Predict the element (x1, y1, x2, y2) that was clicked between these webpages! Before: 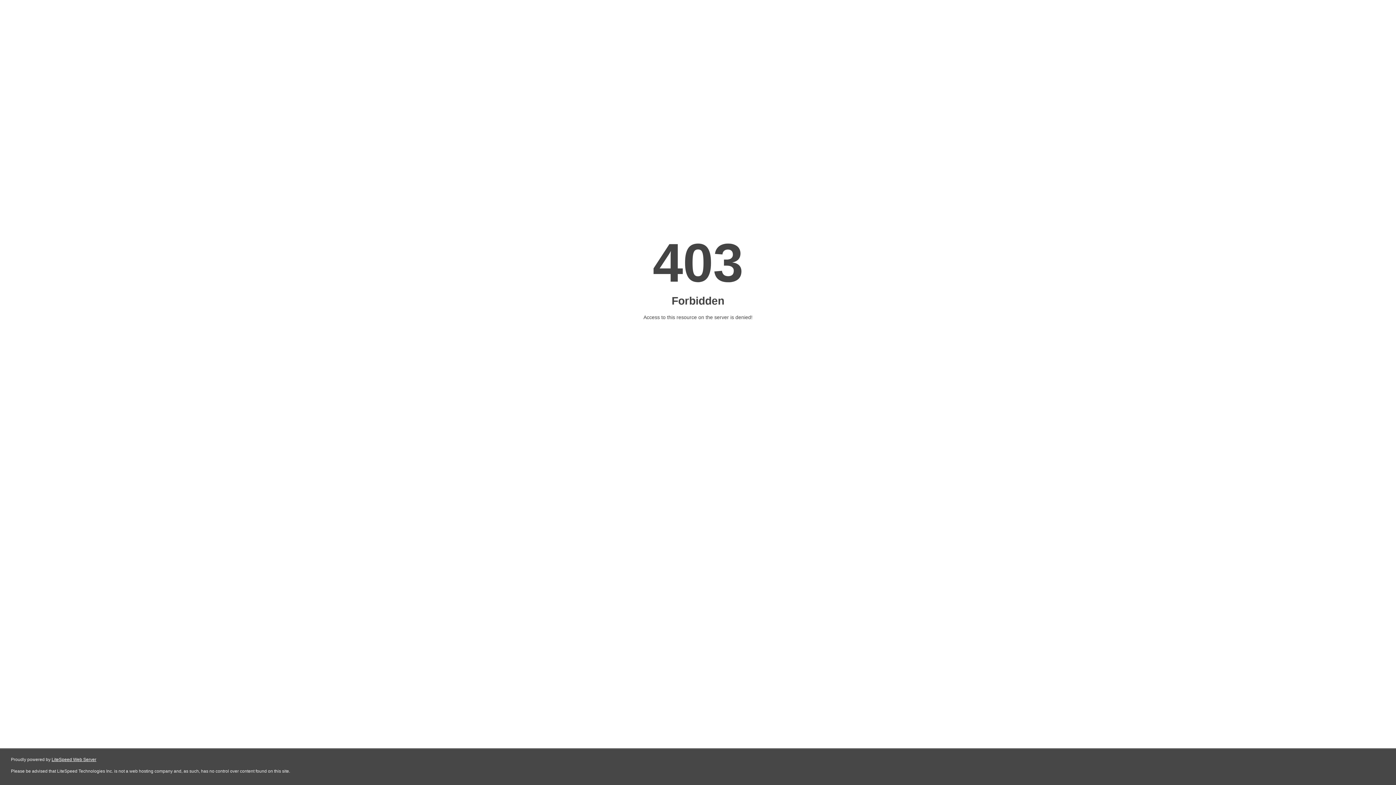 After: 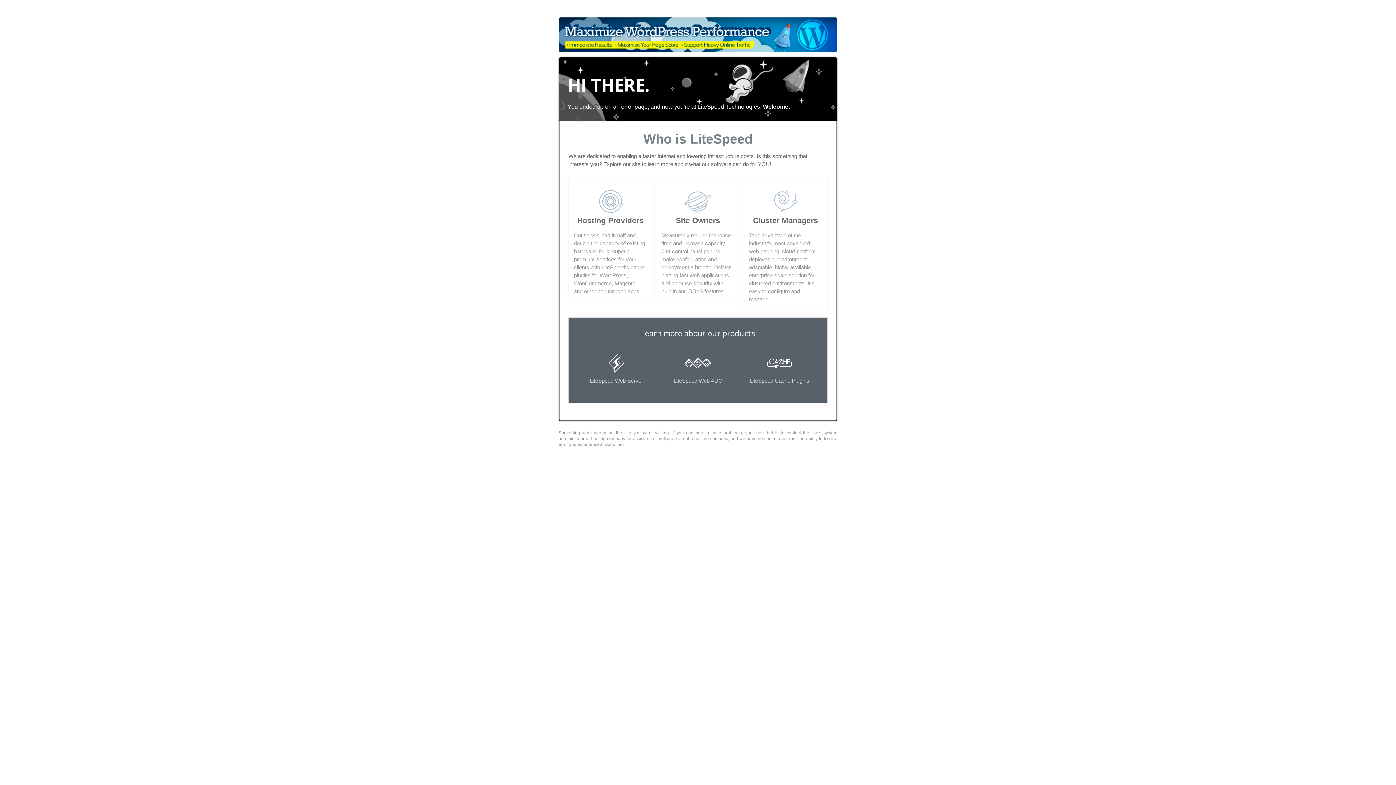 Action: label: LiteSpeed Web Server bbox: (51, 757, 96, 762)